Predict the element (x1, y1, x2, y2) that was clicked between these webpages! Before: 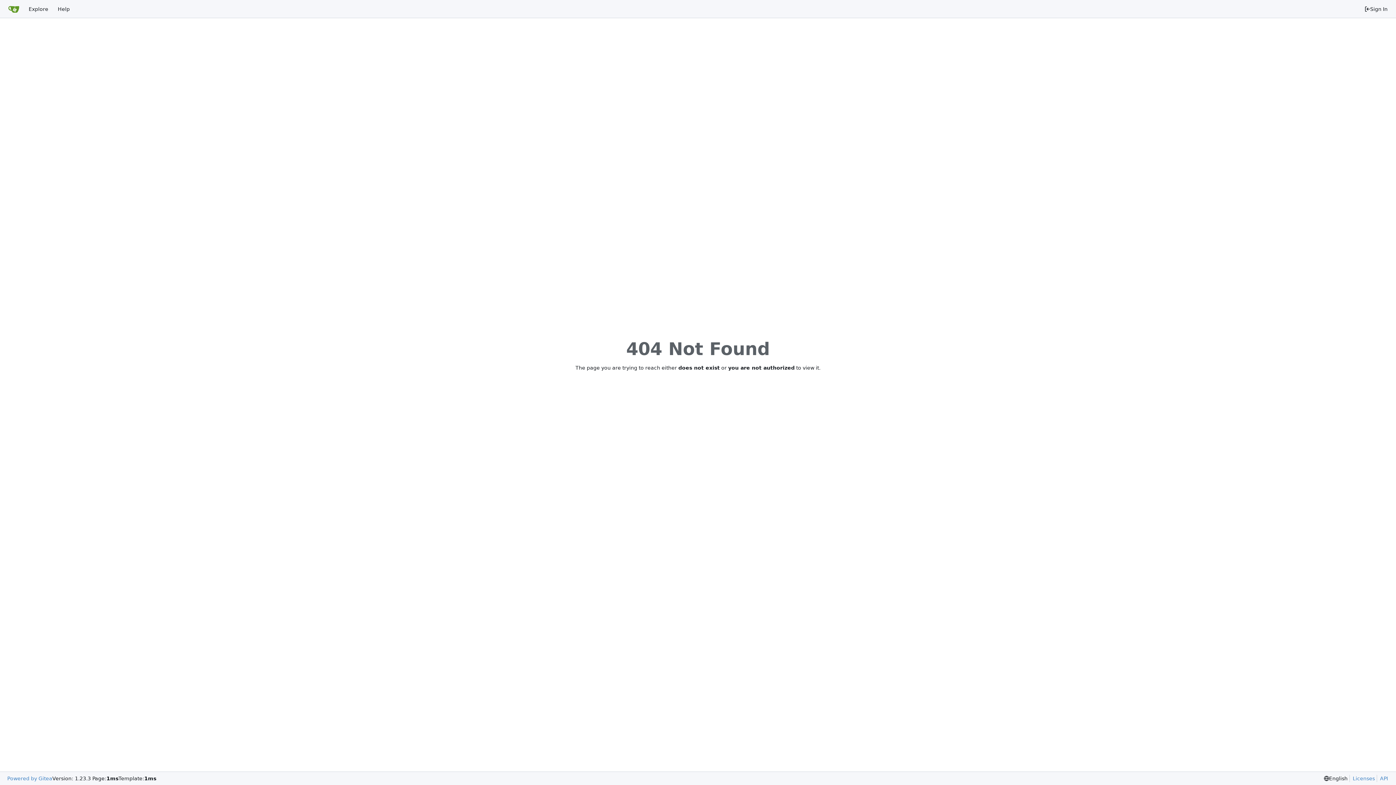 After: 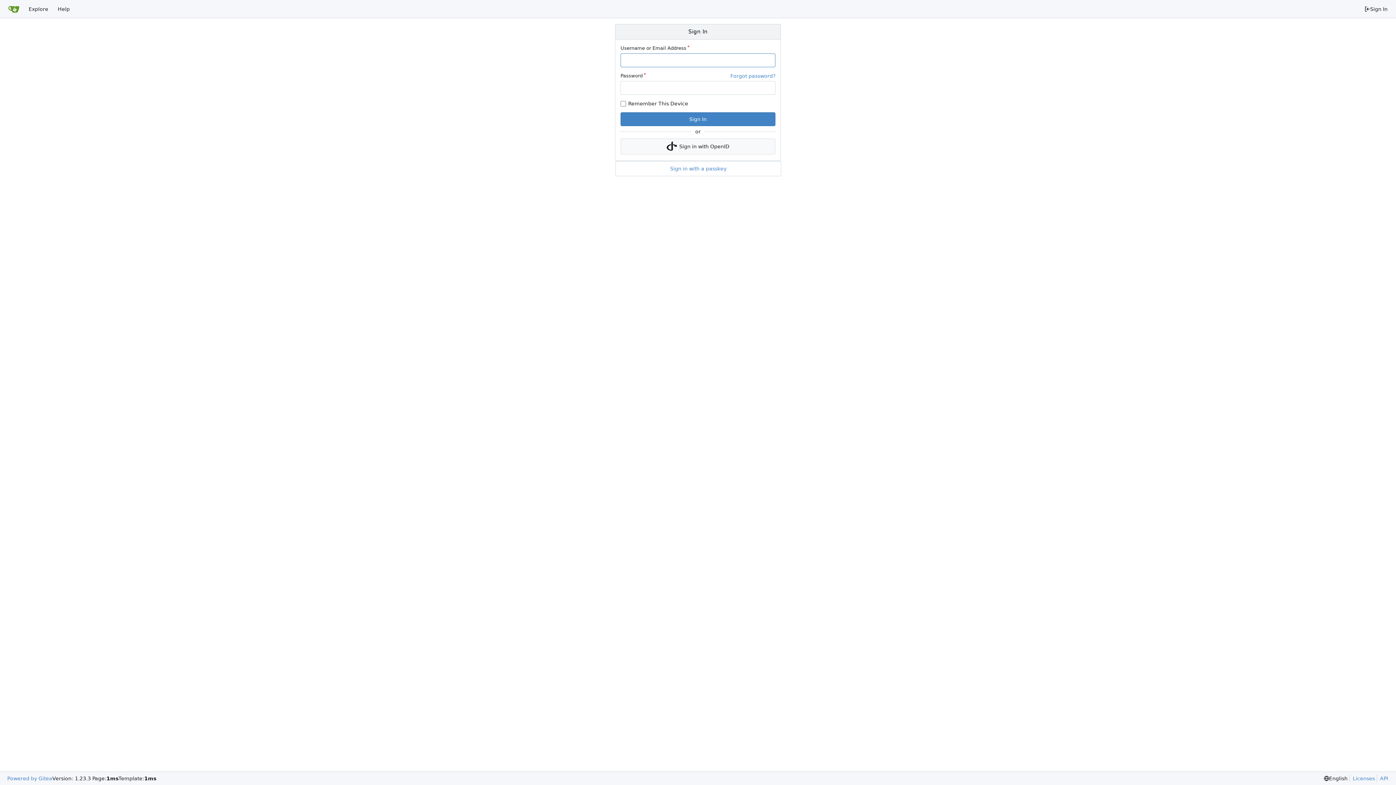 Action: bbox: (1360, 2, 1392, 15) label: Sign In